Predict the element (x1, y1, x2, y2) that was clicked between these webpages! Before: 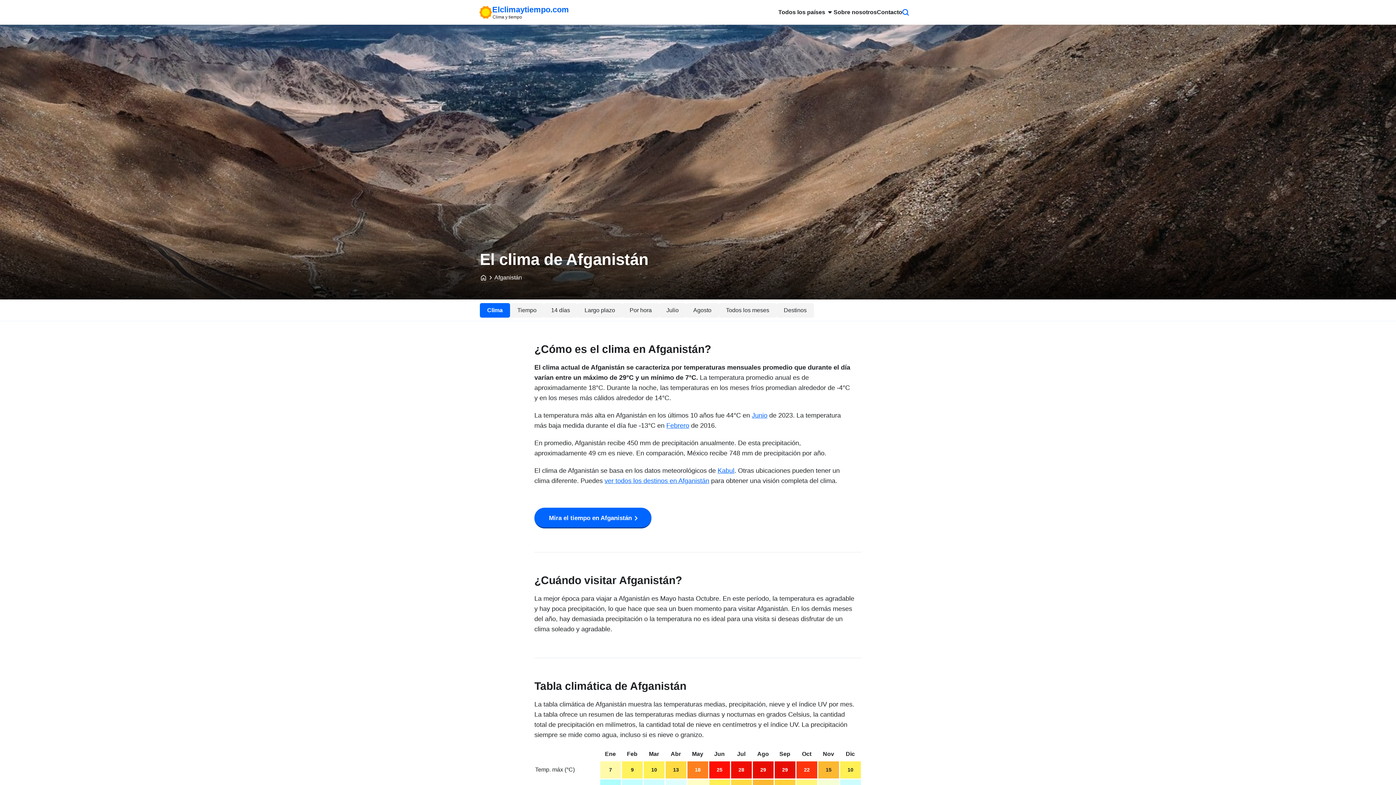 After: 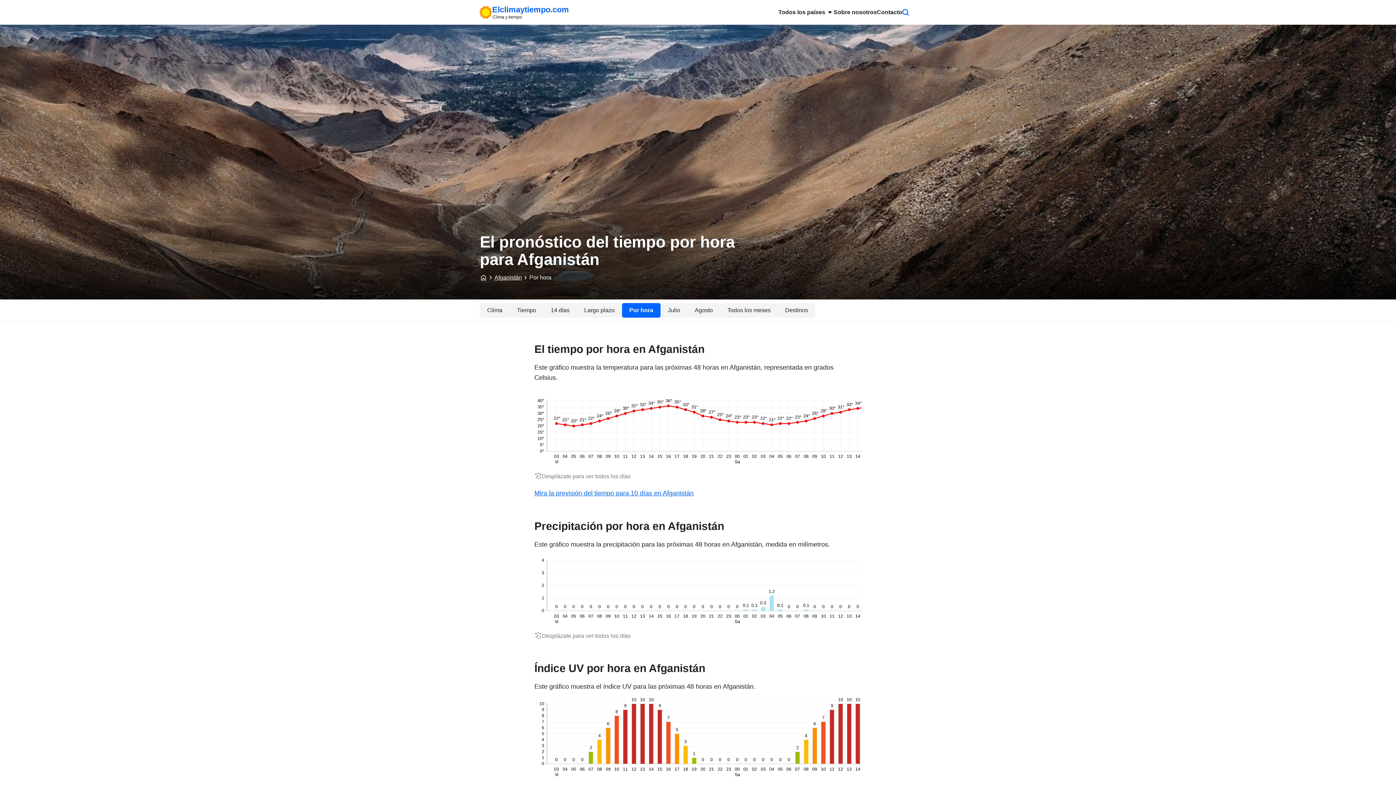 Action: label: Por hora bbox: (622, 303, 659, 317)